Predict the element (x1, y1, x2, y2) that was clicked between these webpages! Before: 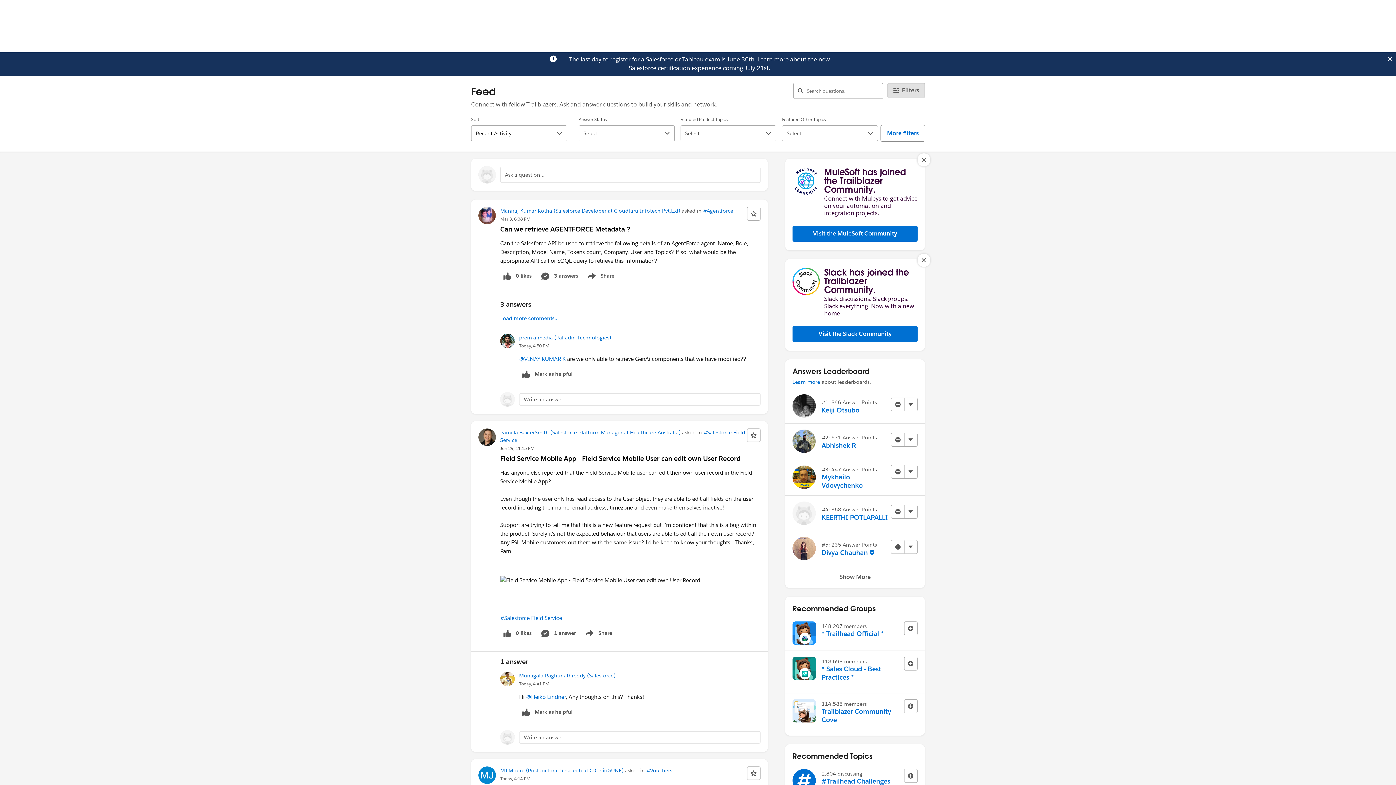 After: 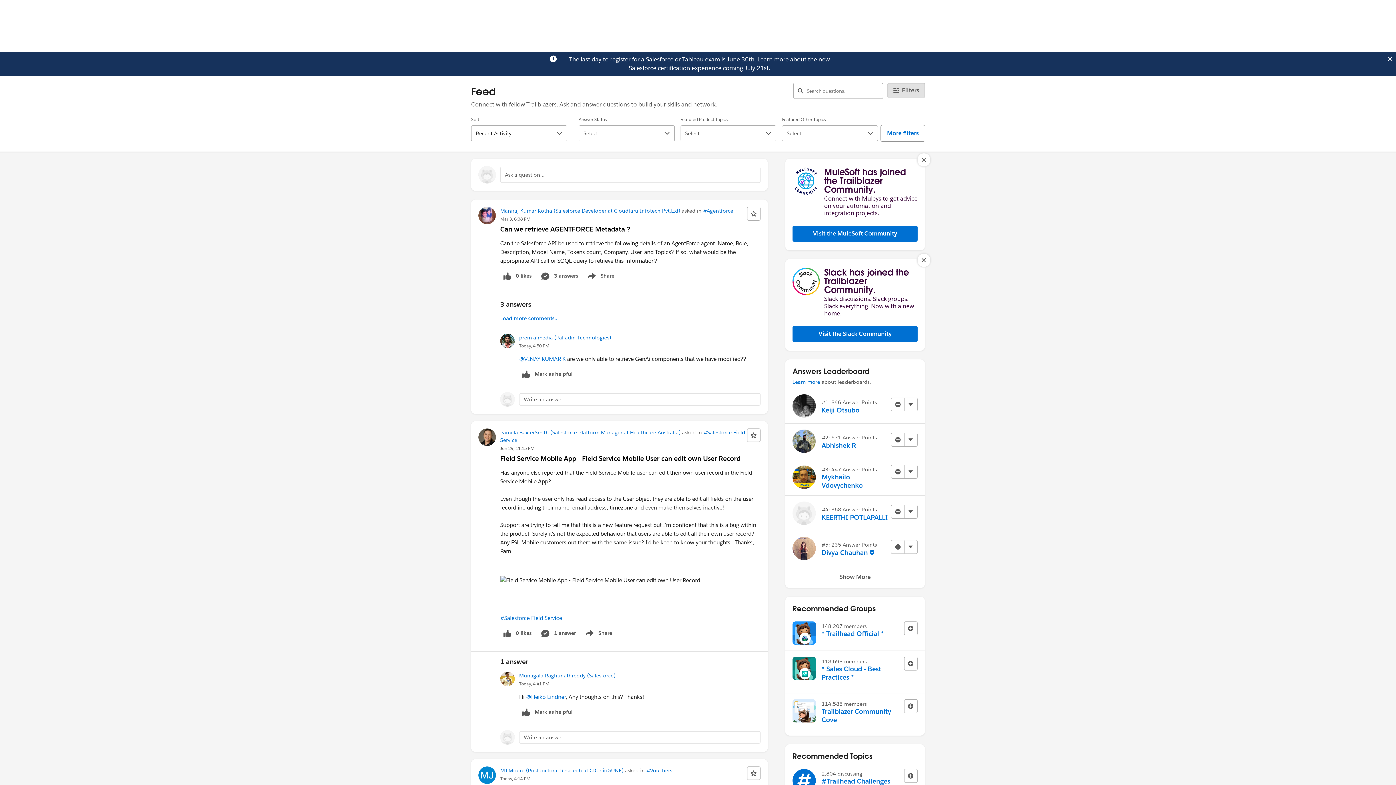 Action: label: Learn more bbox: (757, 55, 788, 63)